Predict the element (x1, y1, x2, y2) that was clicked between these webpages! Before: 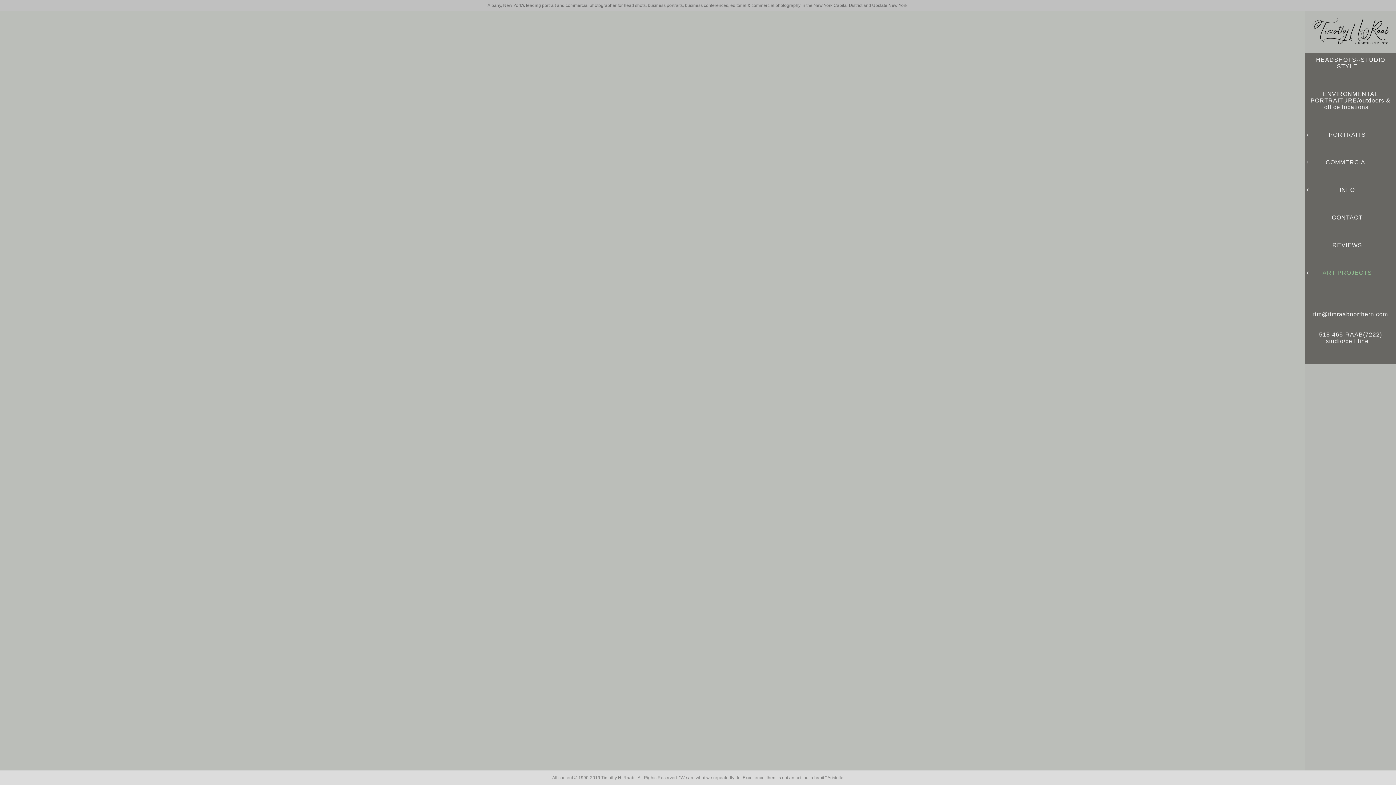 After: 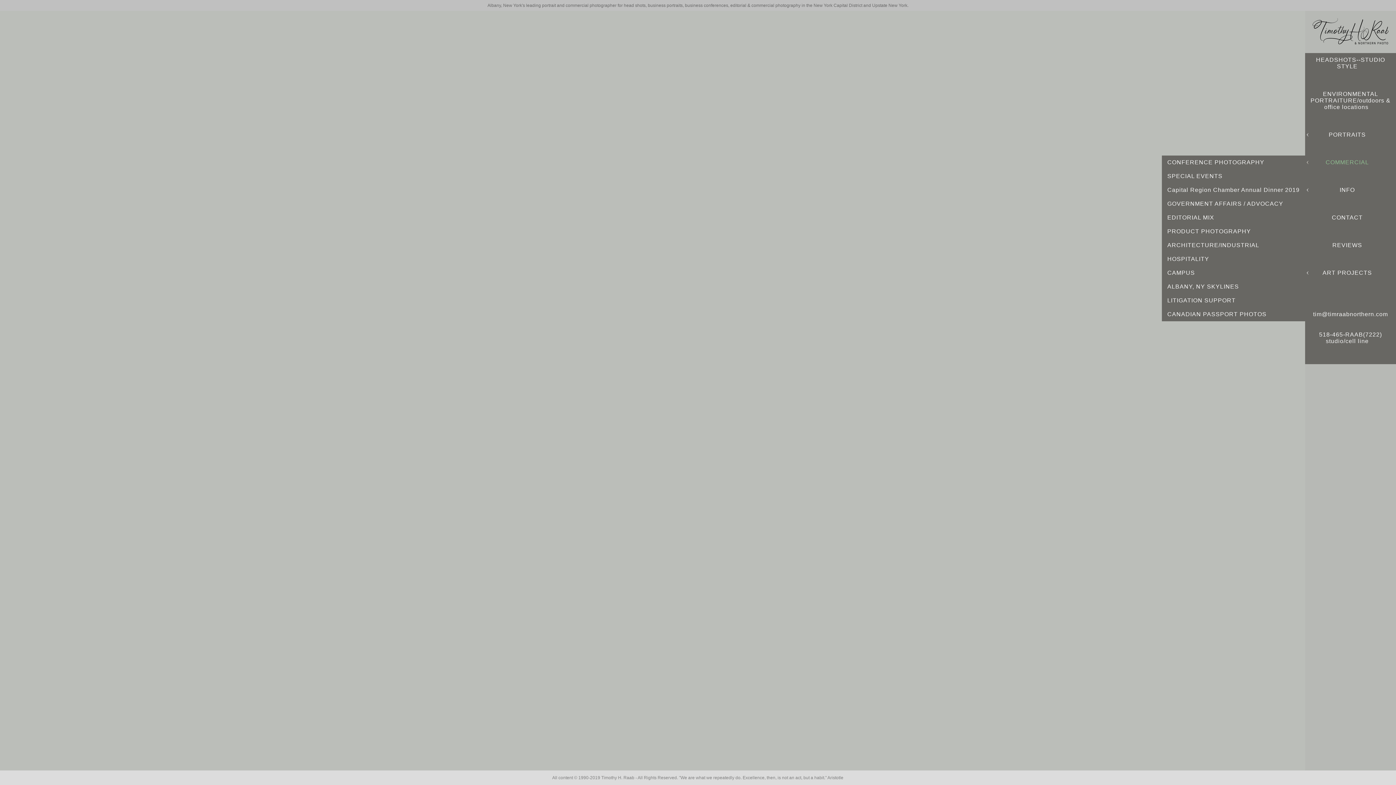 Action: bbox: (1326, 159, 1369, 165) label: COMMERCIAL